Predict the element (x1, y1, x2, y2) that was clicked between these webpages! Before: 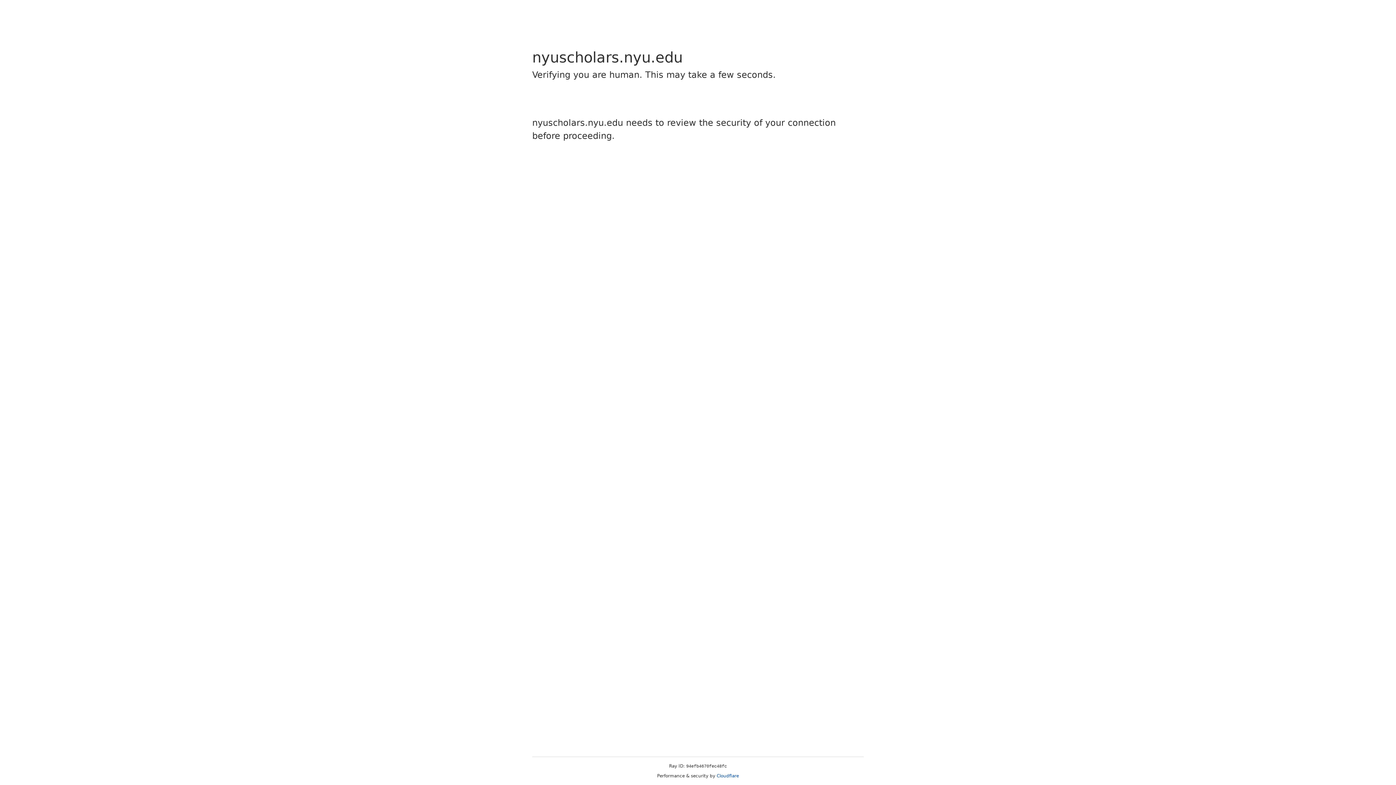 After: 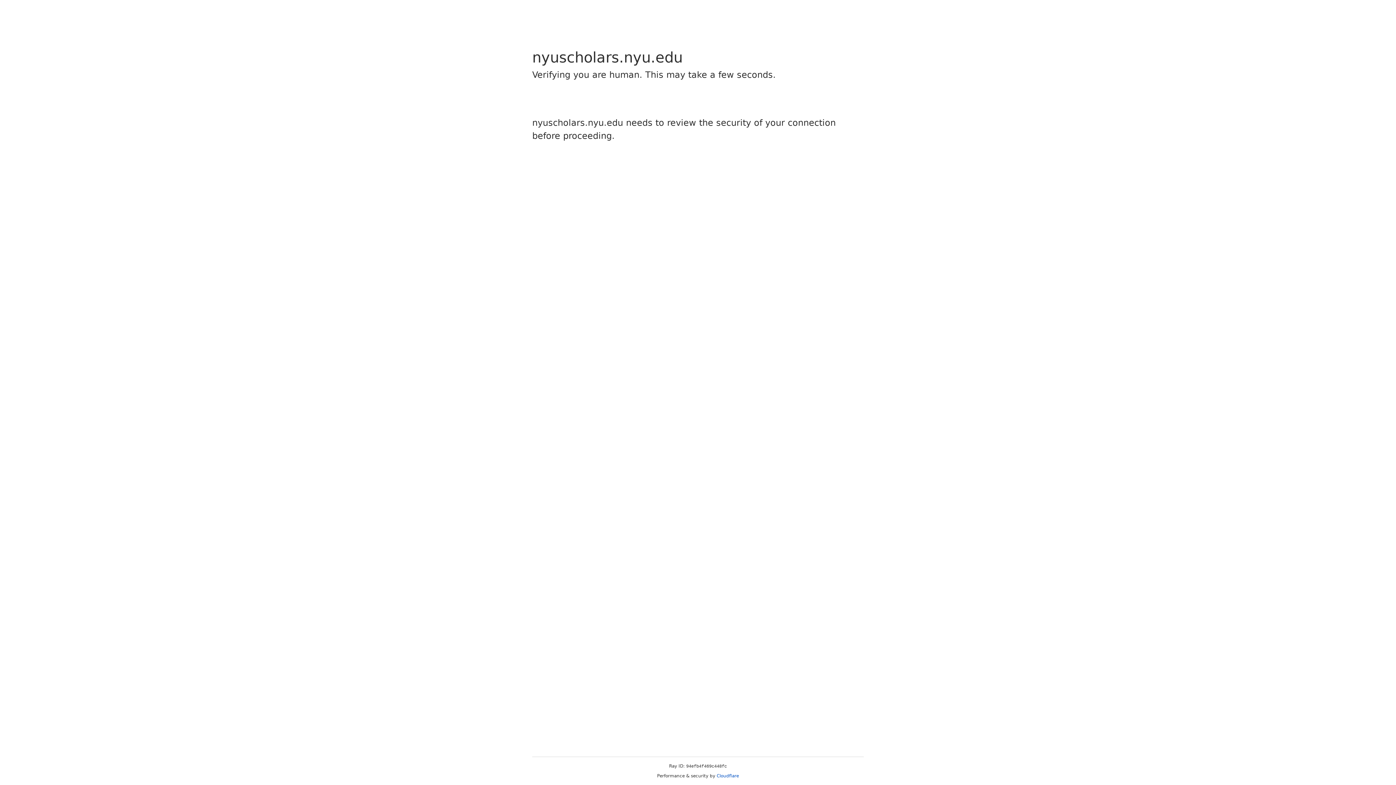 Action: label: Cloudflare bbox: (716, 773, 739, 778)